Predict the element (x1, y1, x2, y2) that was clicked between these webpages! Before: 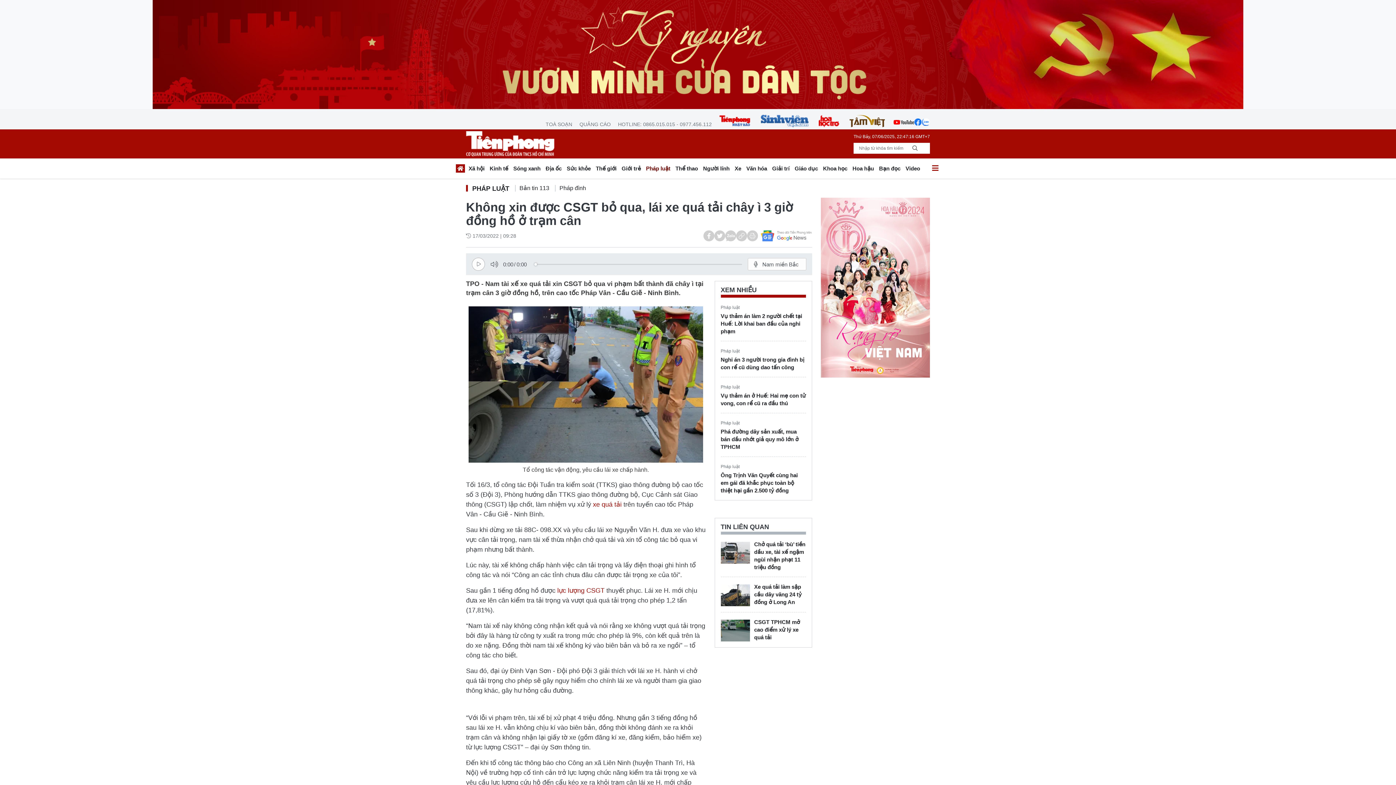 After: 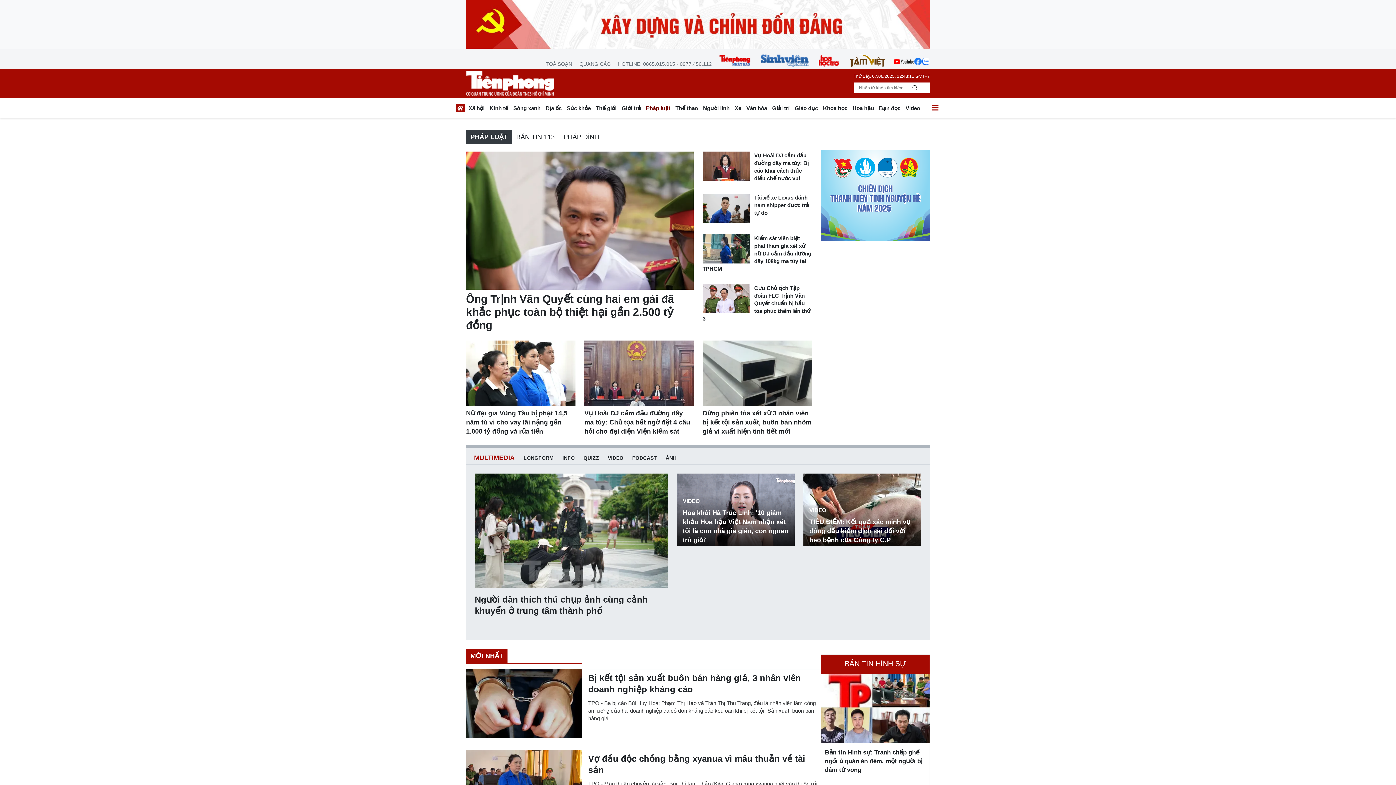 Action: label: Pháp đình bbox: (555, 184, 592, 193)